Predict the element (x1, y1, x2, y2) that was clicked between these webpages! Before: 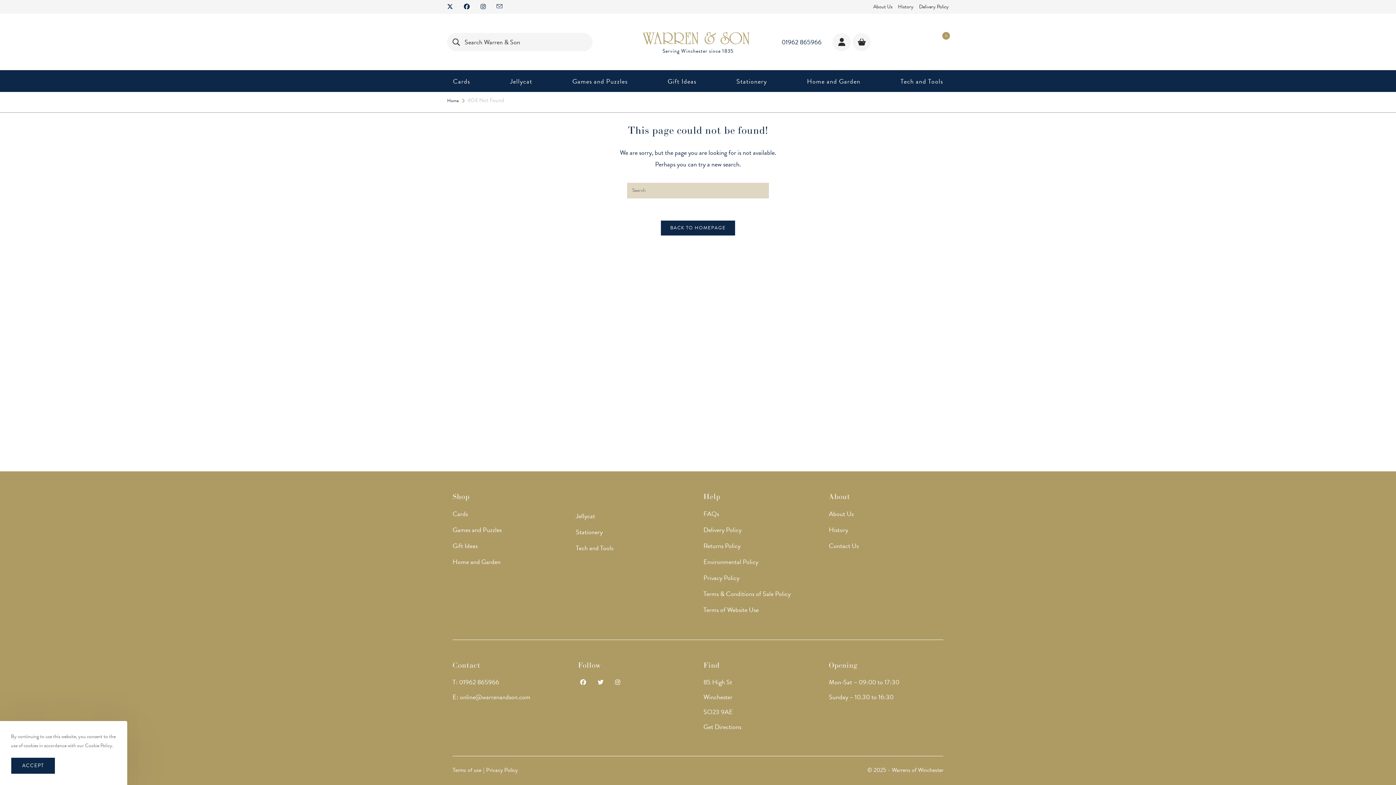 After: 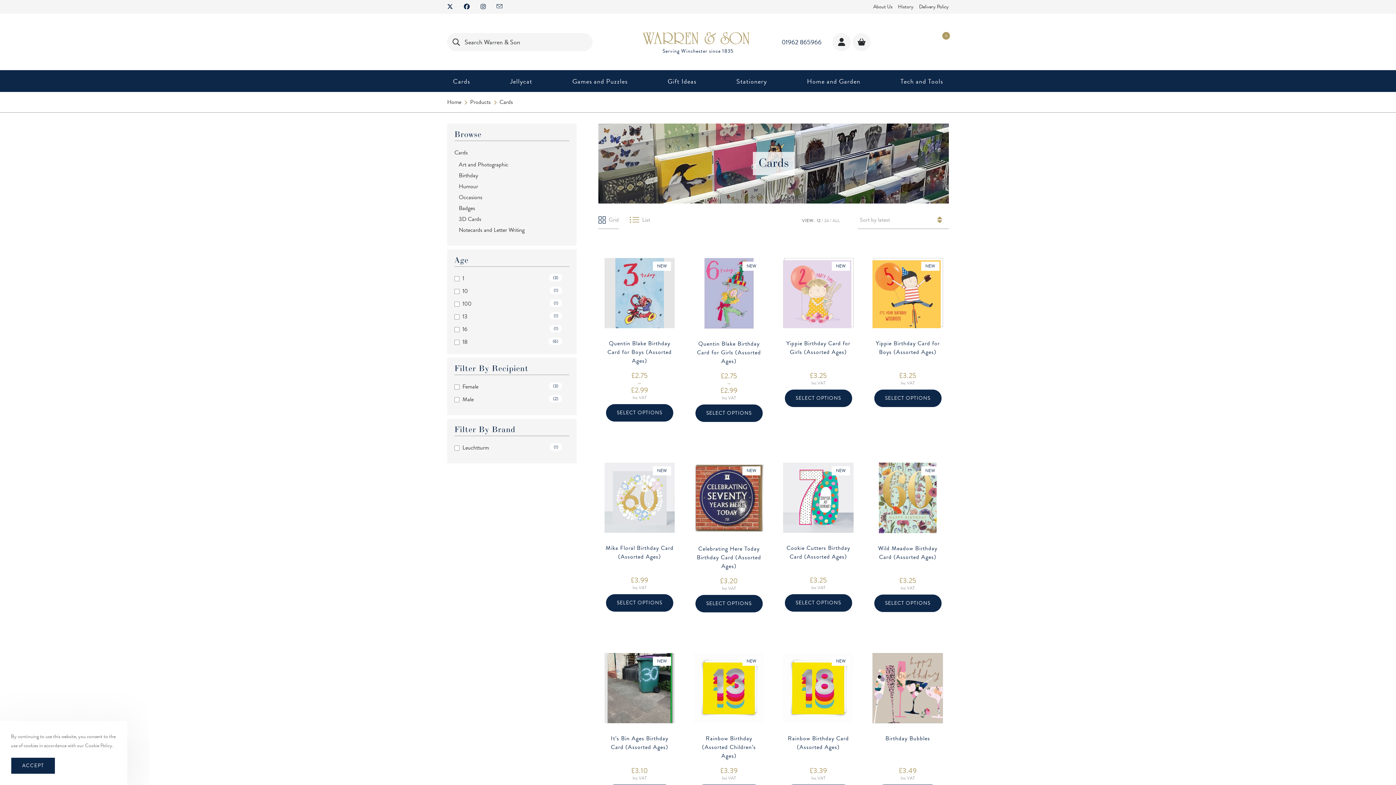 Action: label: Cards bbox: (447, 70, 476, 92)